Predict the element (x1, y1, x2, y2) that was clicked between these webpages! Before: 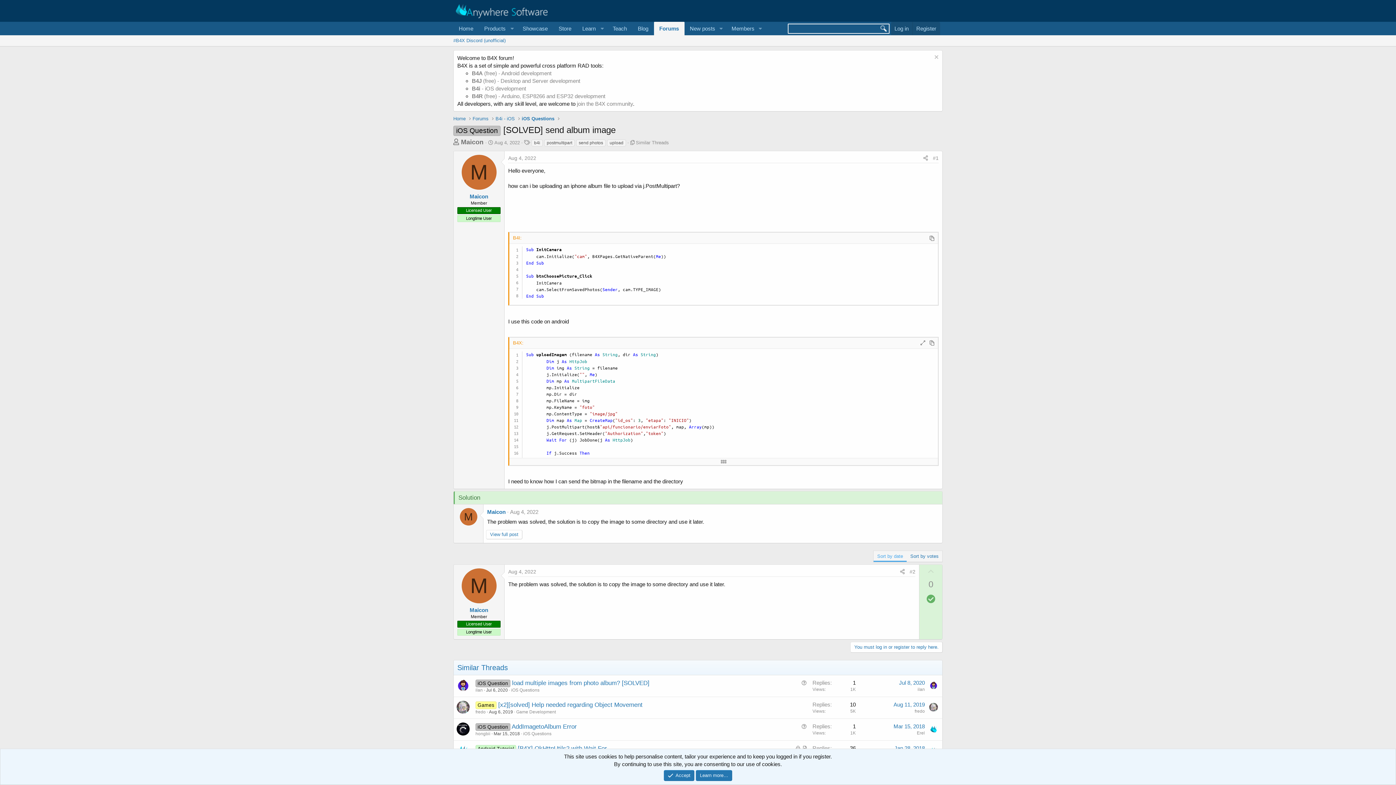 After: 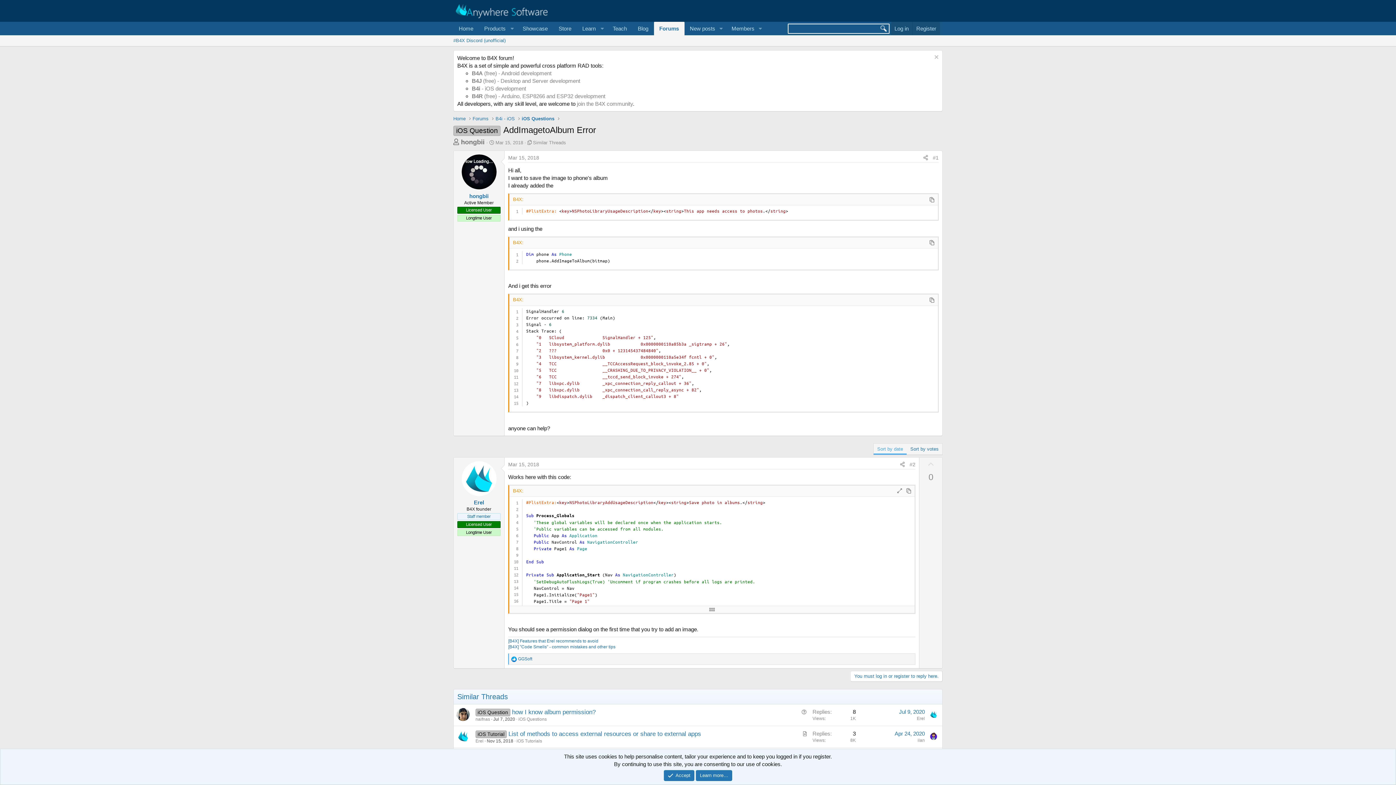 Action: bbox: (493, 731, 520, 736) label: Mar 15, 2018